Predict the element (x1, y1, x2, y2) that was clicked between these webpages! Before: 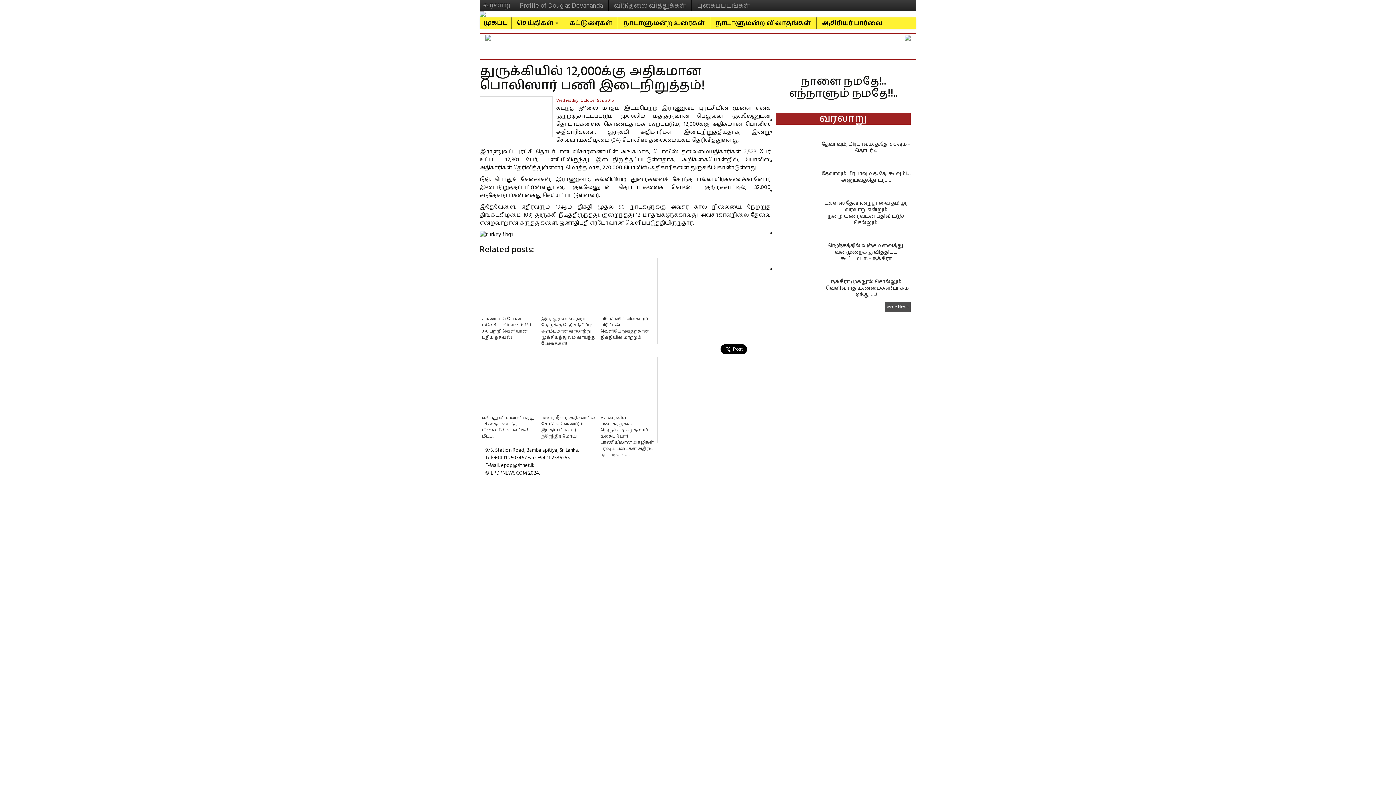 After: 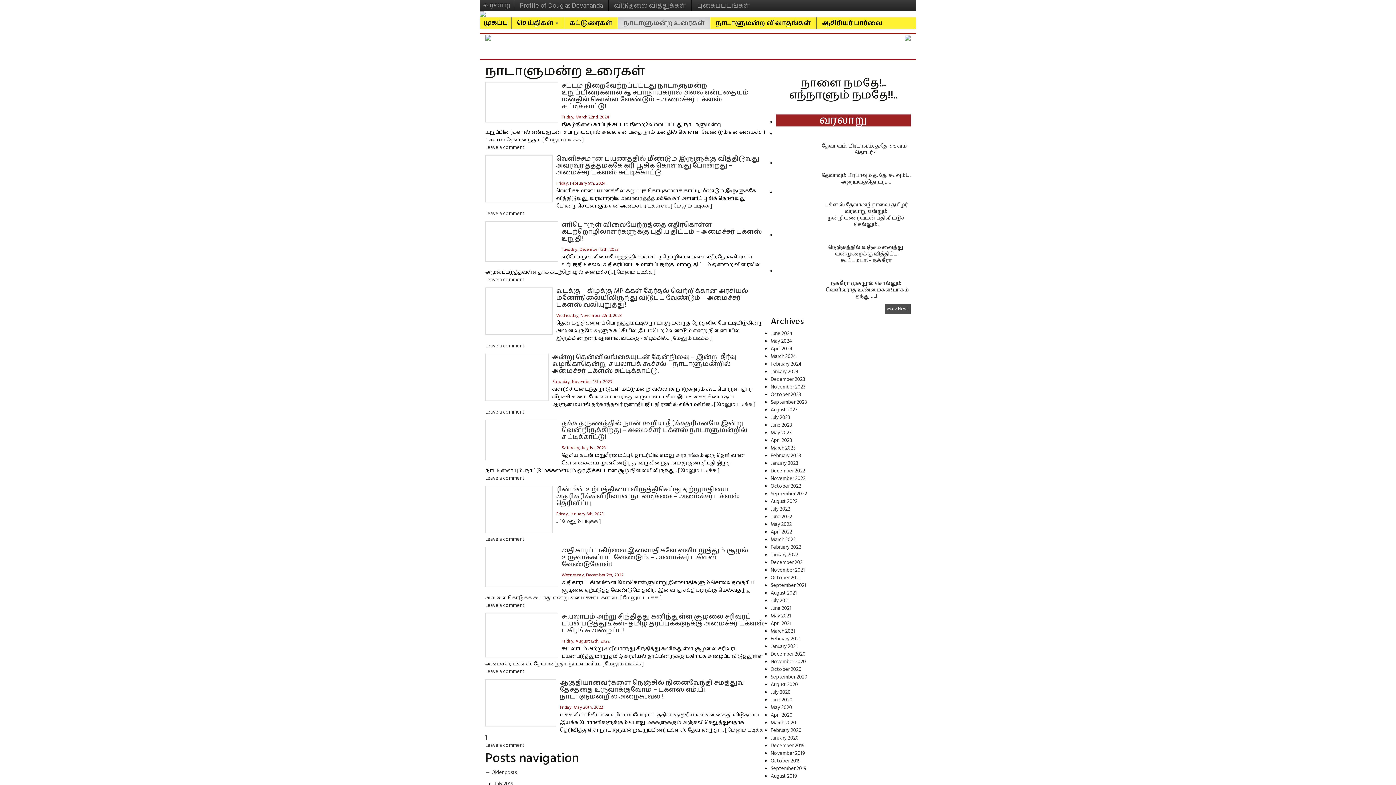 Action: label: நாடாளுமன்ற உரைகள் bbox: (618, 17, 710, 28)